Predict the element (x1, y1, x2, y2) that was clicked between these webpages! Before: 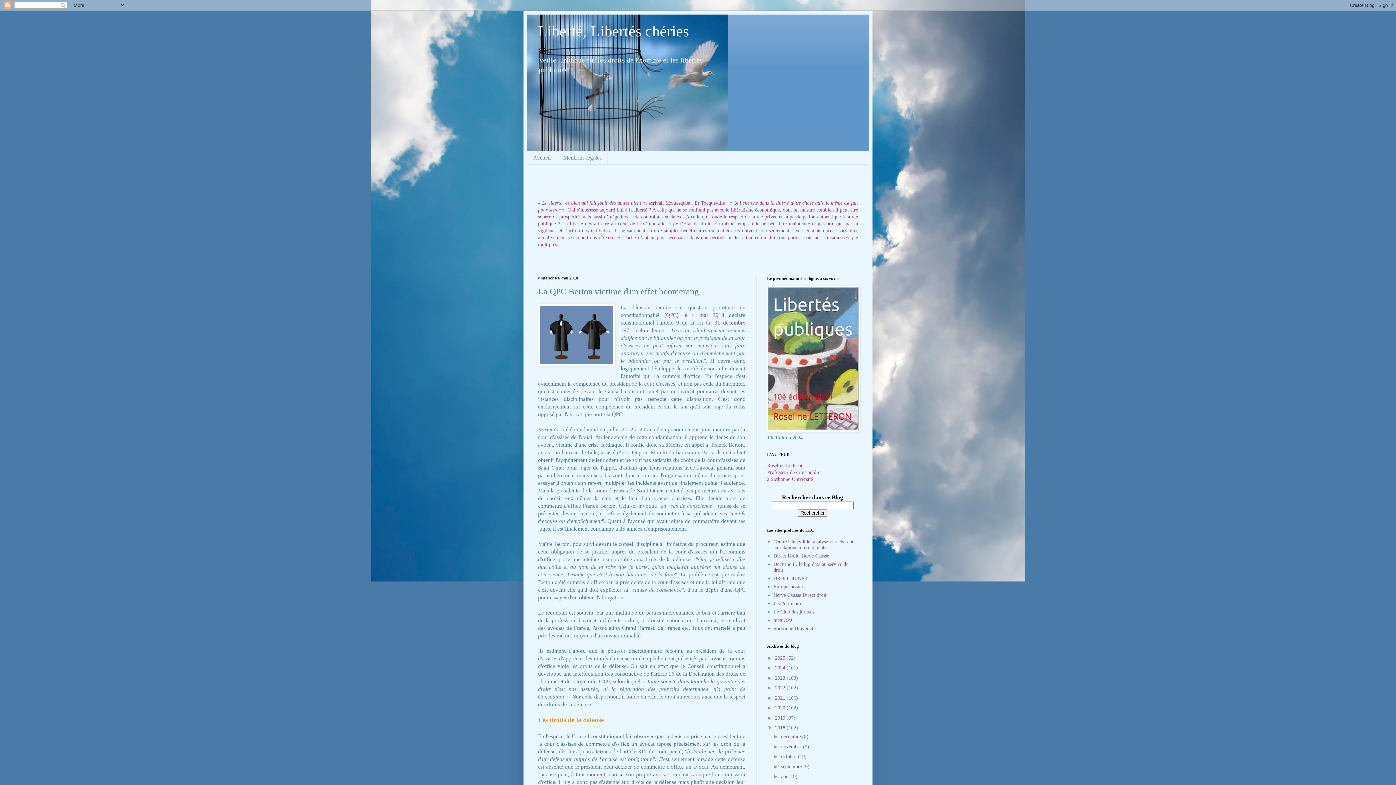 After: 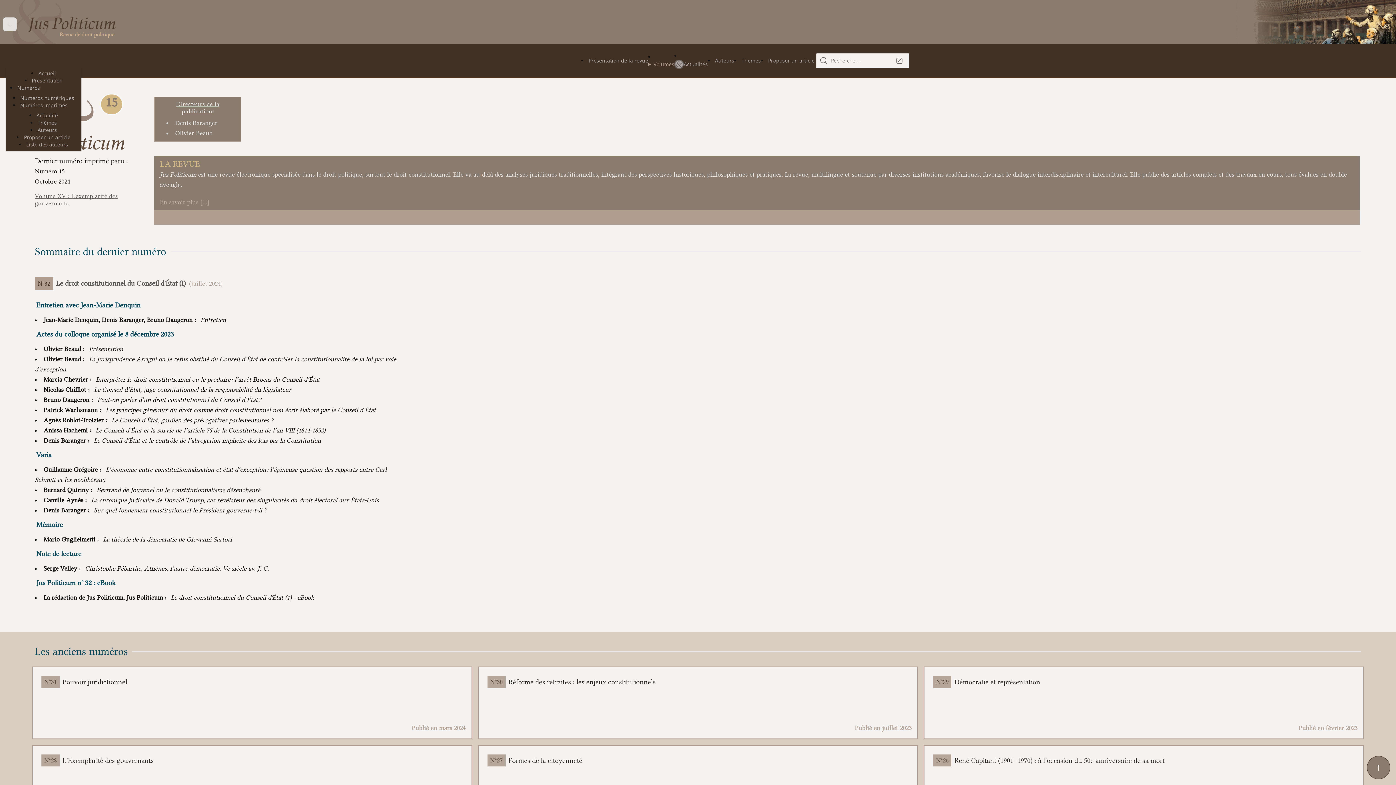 Action: label: Jus Politicum bbox: (773, 600, 801, 606)